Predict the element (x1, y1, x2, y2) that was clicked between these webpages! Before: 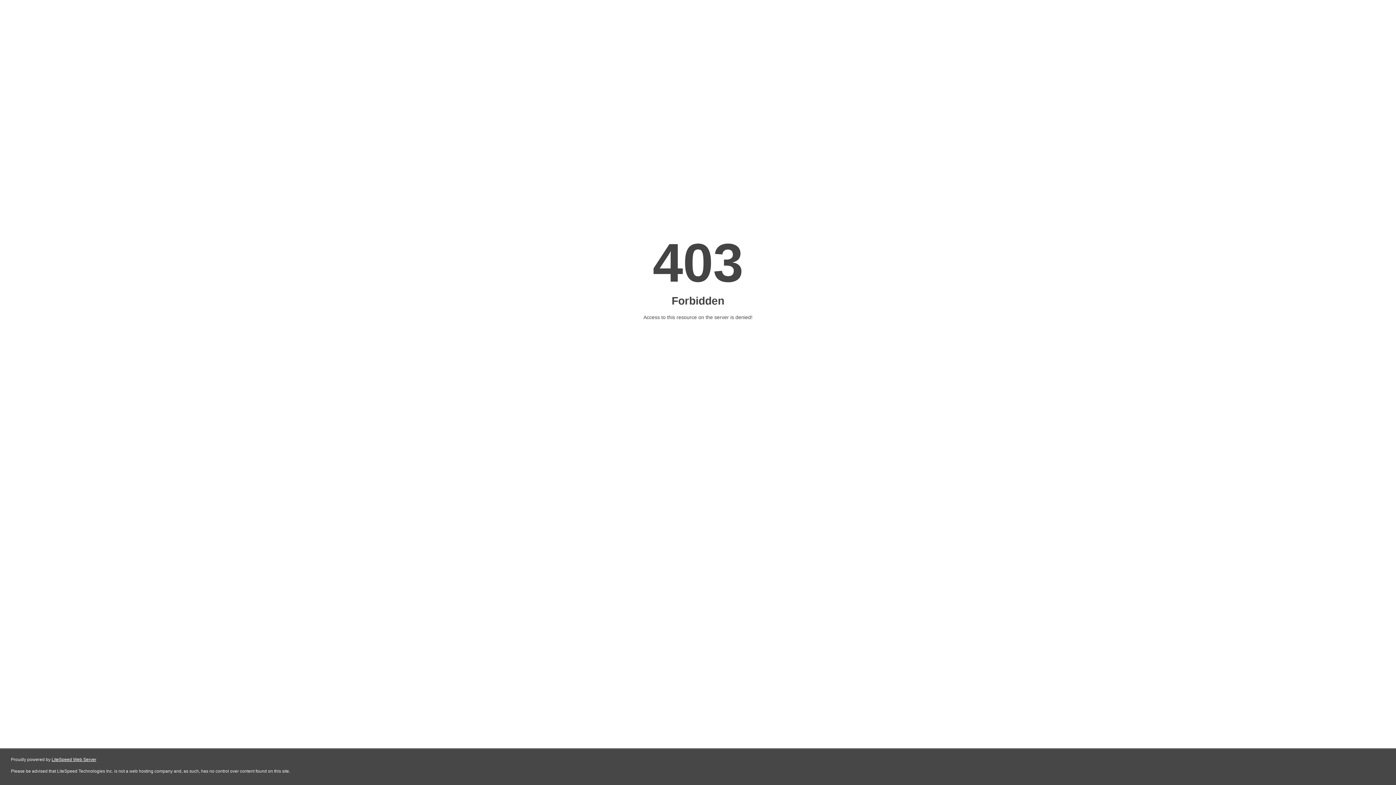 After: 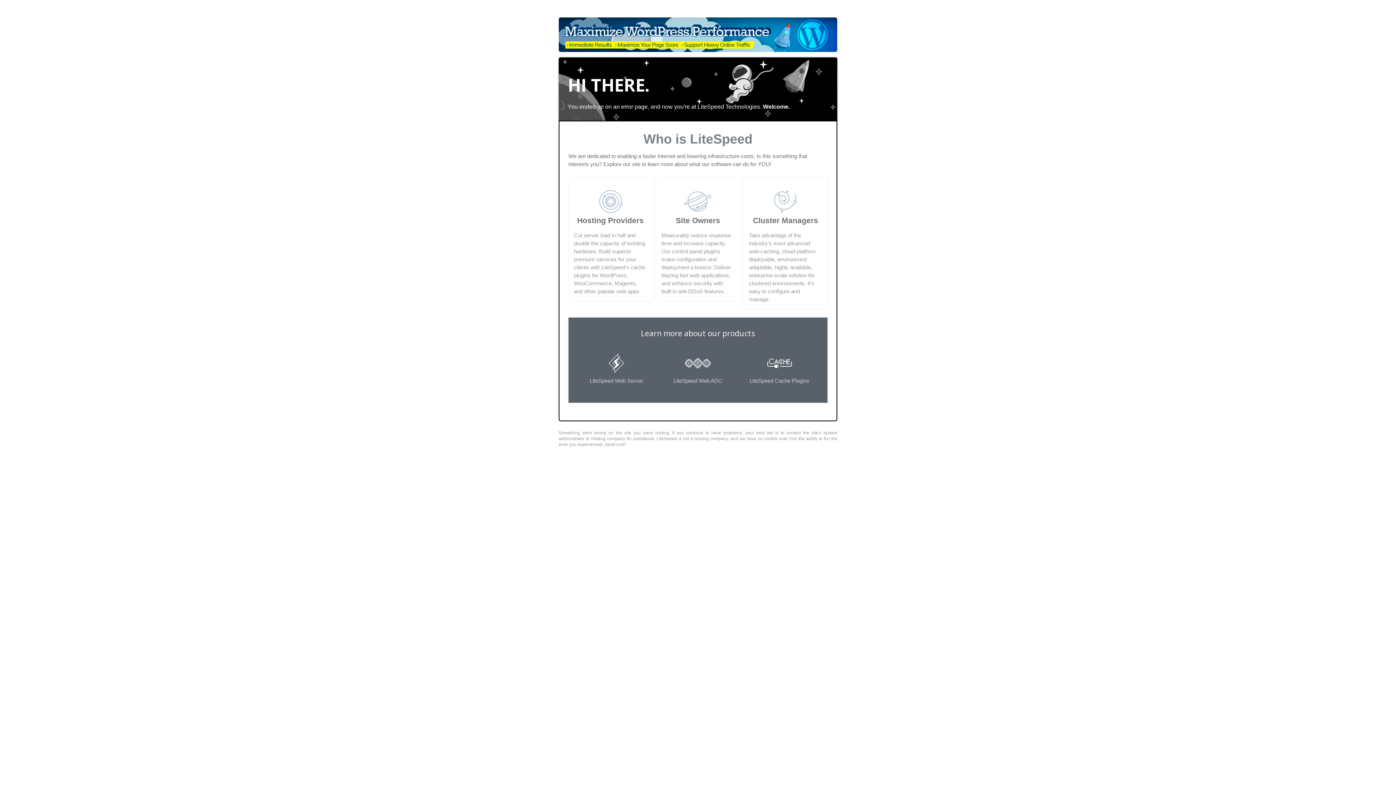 Action: label: LiteSpeed Web Server bbox: (51, 757, 96, 762)